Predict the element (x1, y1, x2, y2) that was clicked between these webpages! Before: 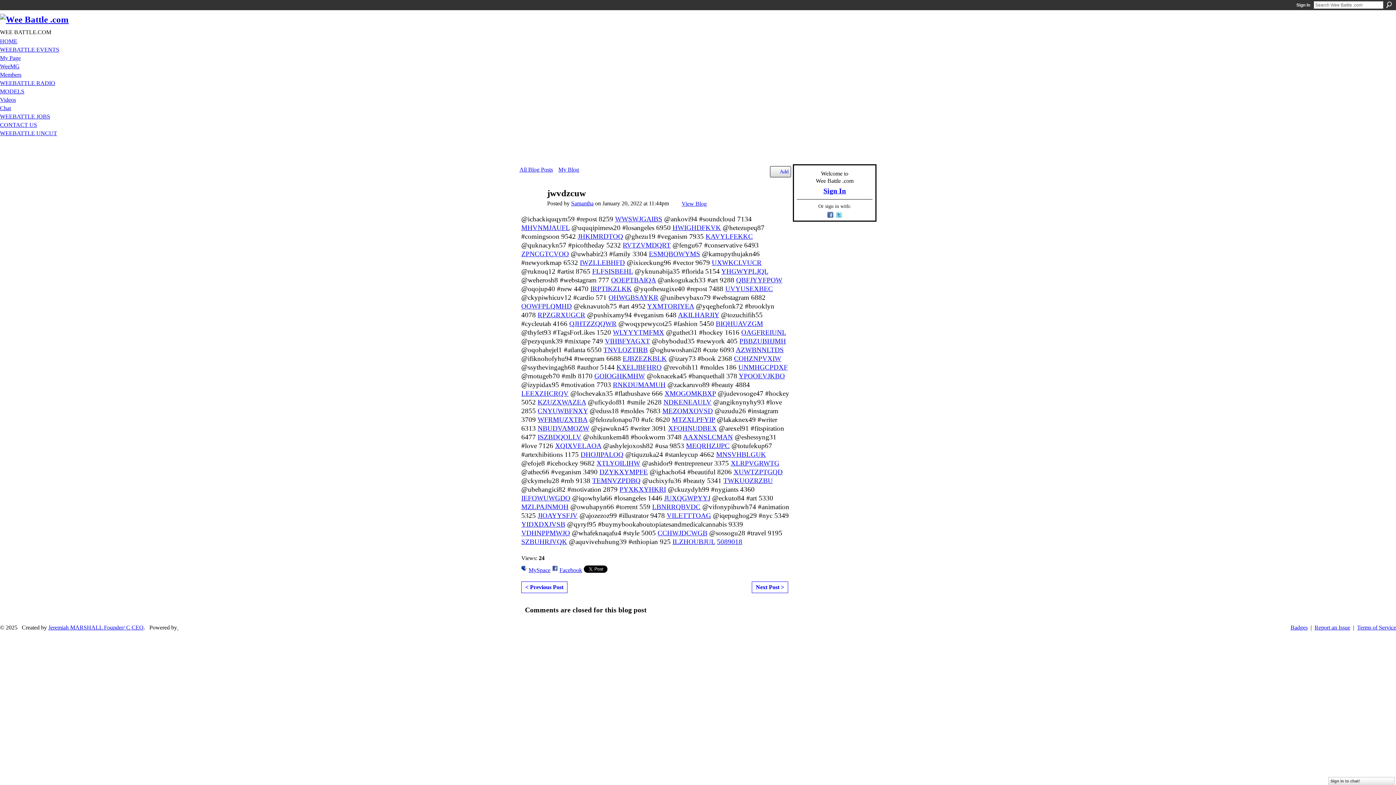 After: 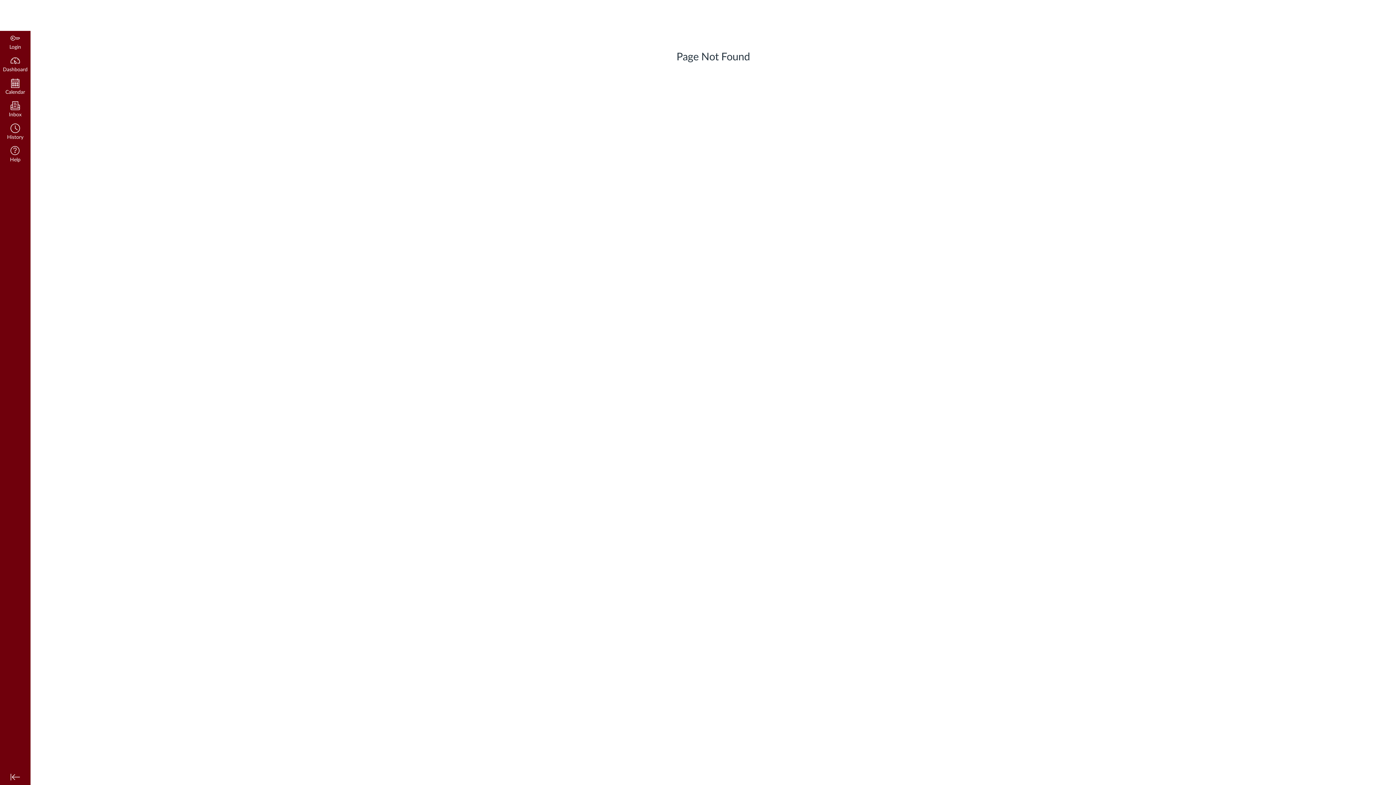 Action: bbox: (730, 459, 779, 467) label: XLRPVGRWTG